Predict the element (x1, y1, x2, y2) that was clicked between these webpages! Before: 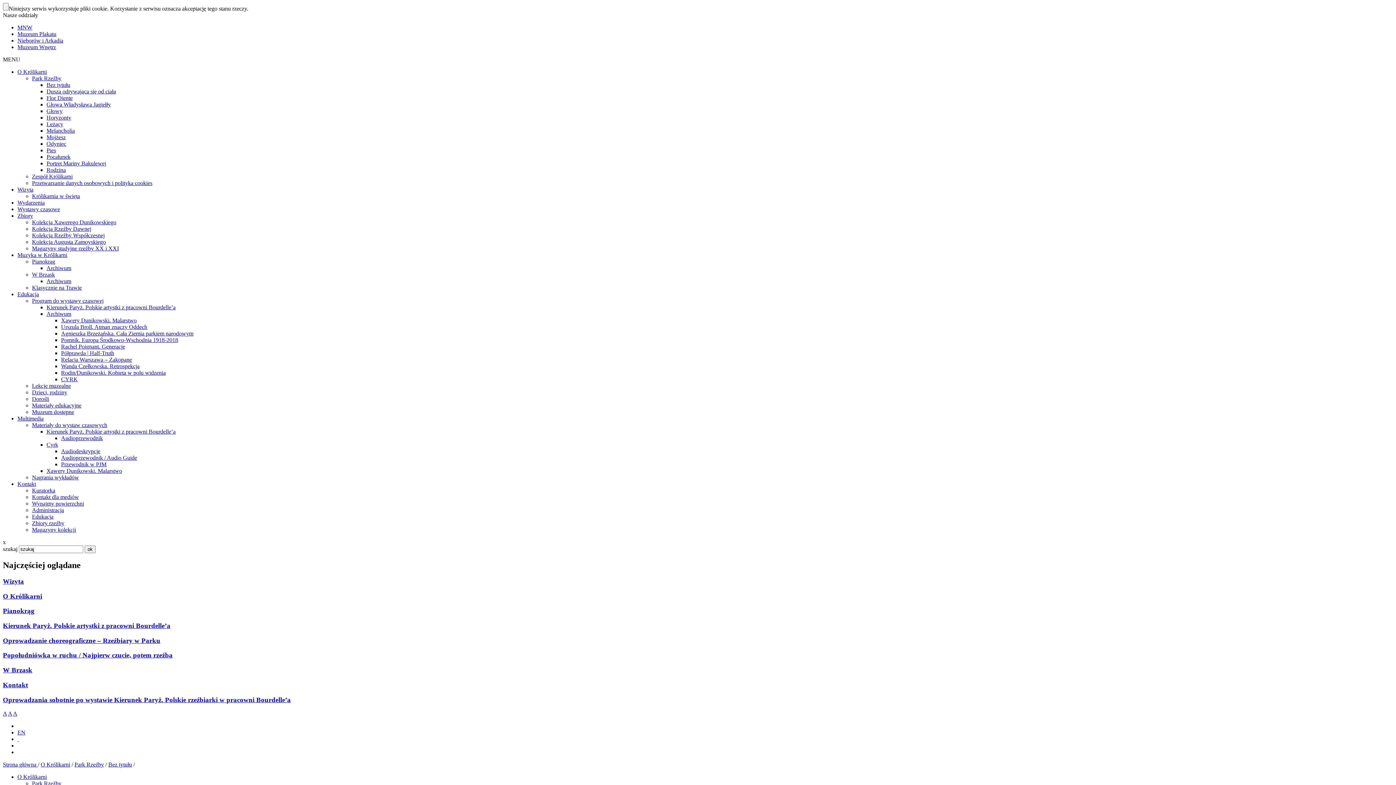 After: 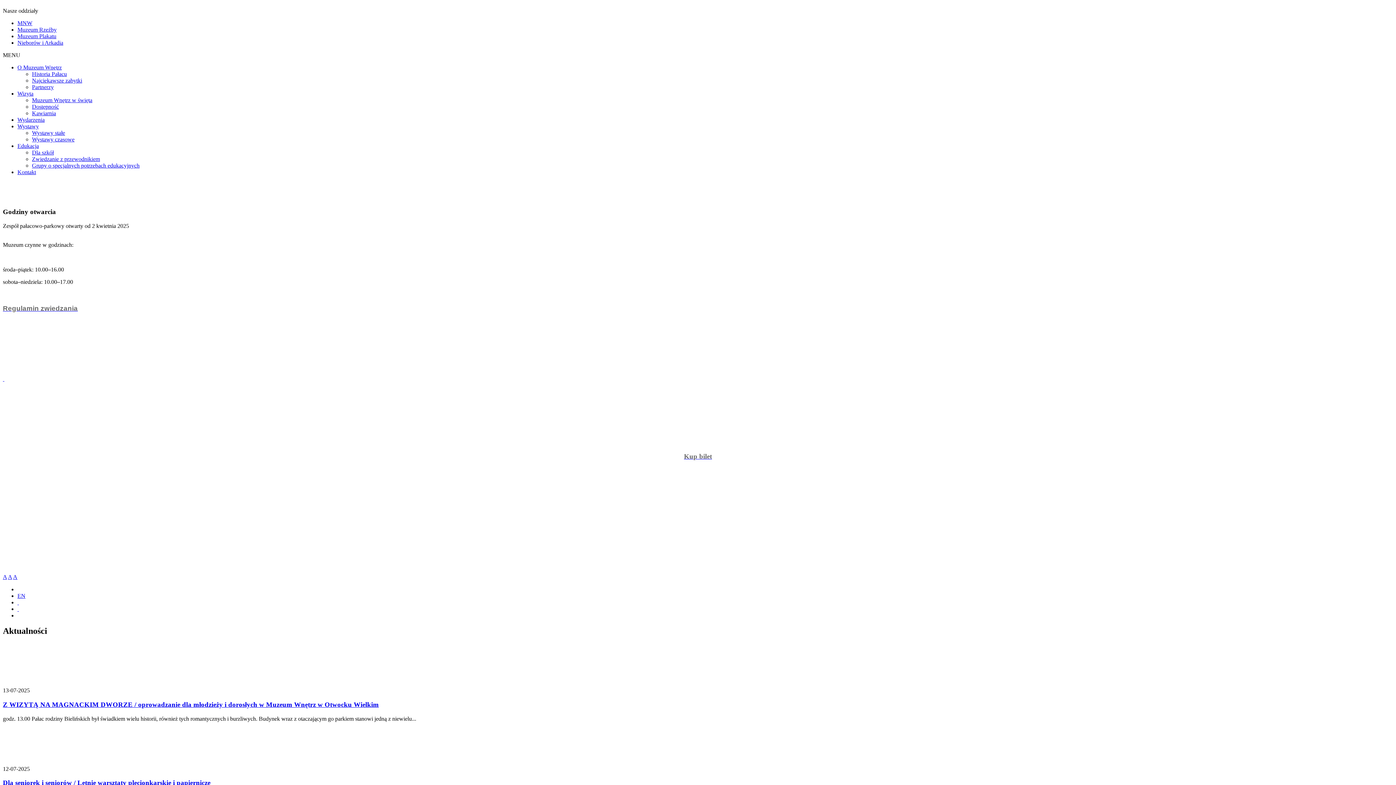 Action: bbox: (17, 44, 56, 50) label: Muzeum Wnętrz